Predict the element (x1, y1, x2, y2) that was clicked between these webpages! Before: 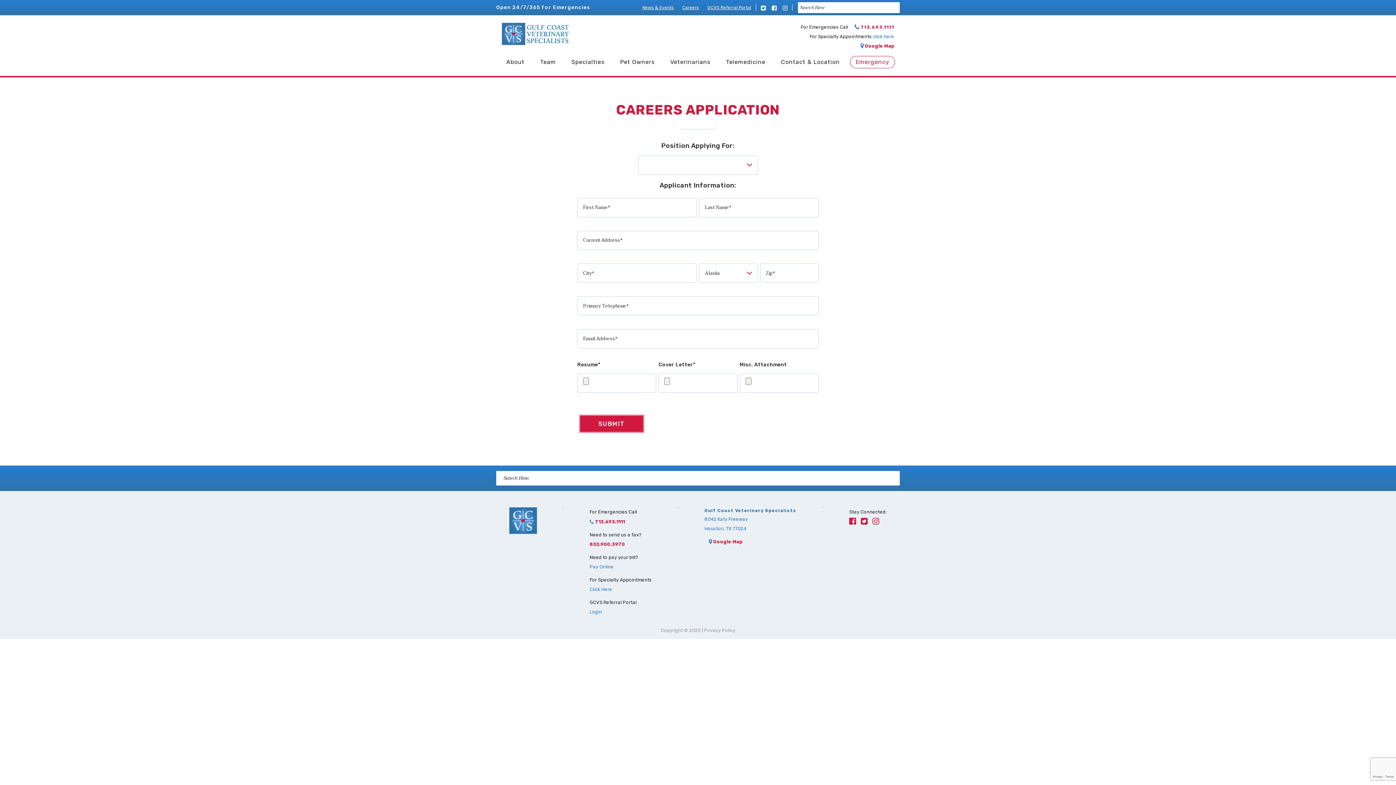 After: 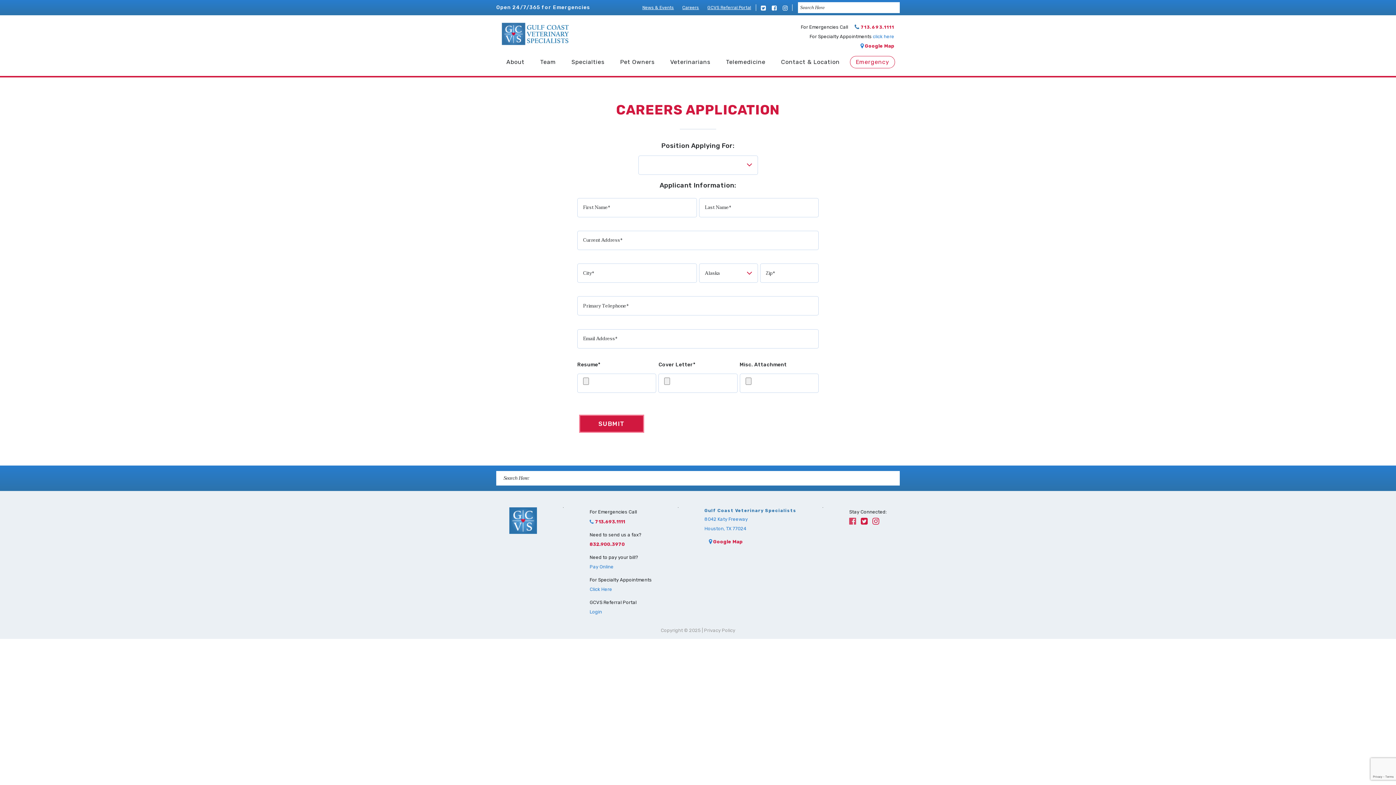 Action: bbox: (849, 519, 859, 524)